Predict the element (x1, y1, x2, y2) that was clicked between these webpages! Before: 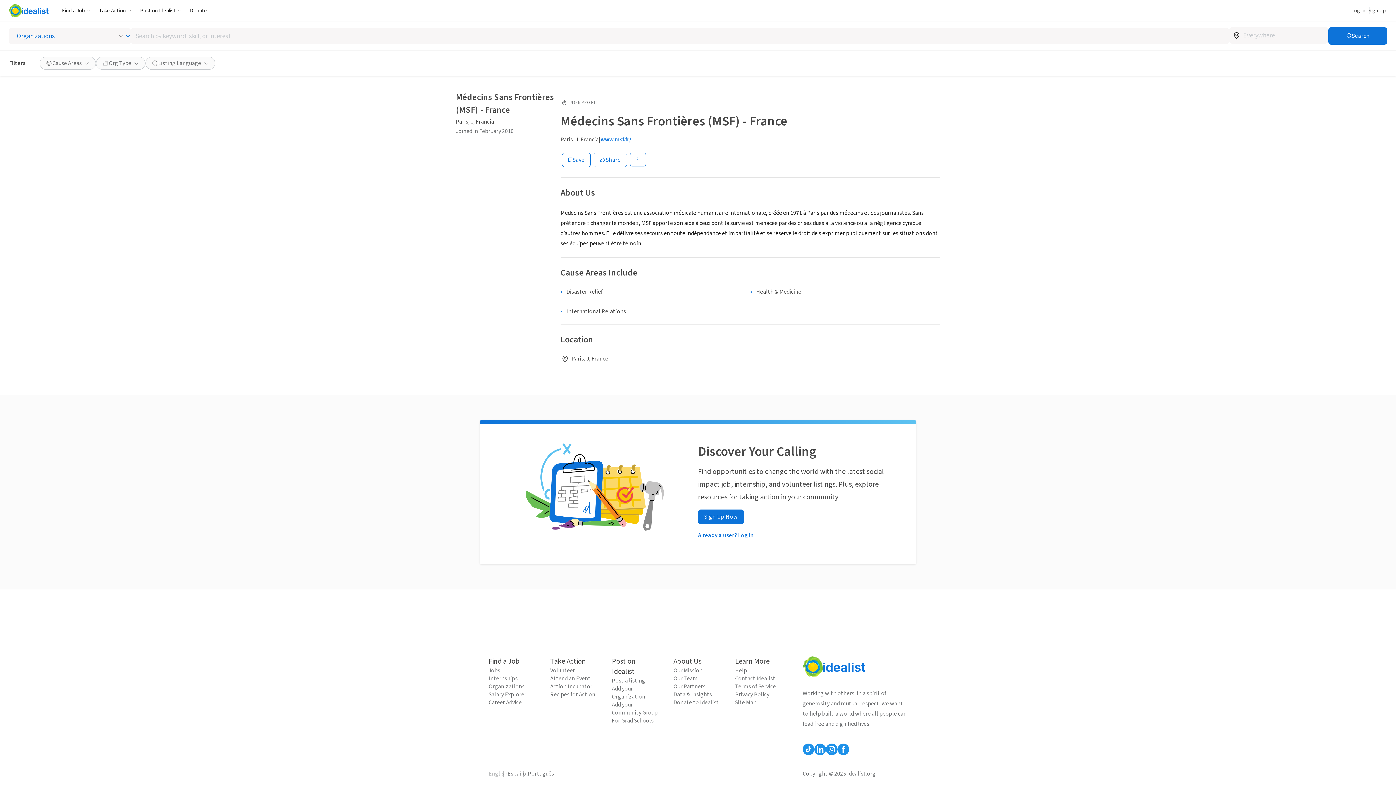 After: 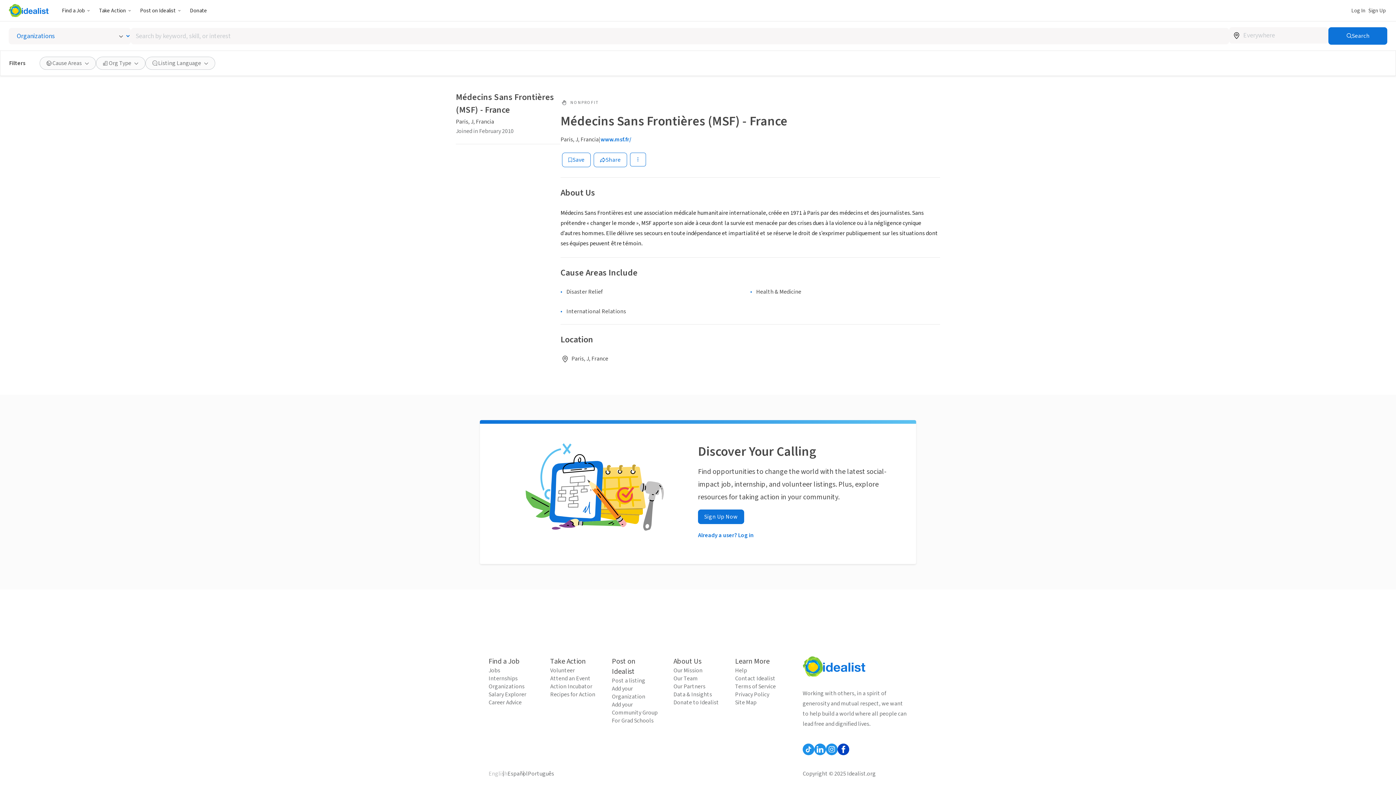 Action: bbox: (837, 744, 849, 755) label: Follow Idealist